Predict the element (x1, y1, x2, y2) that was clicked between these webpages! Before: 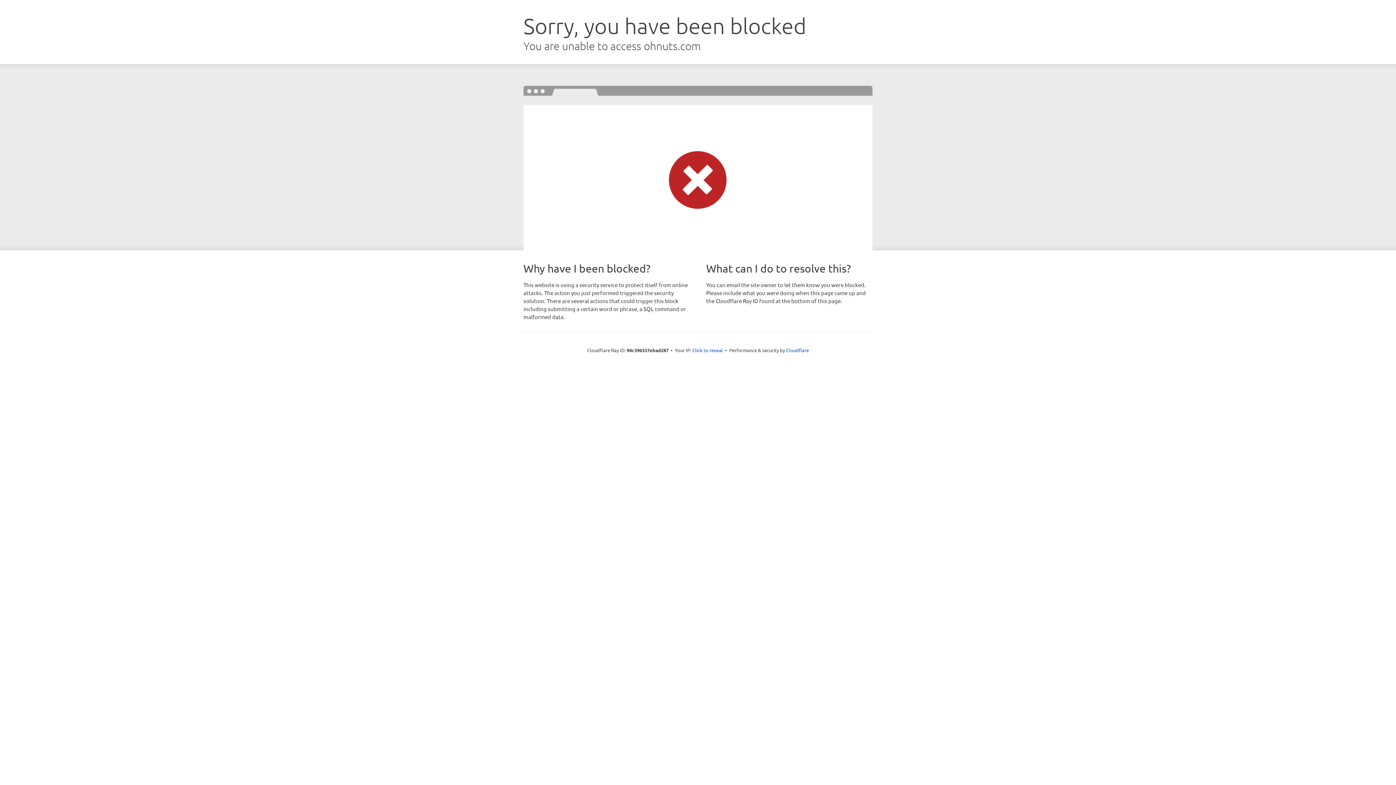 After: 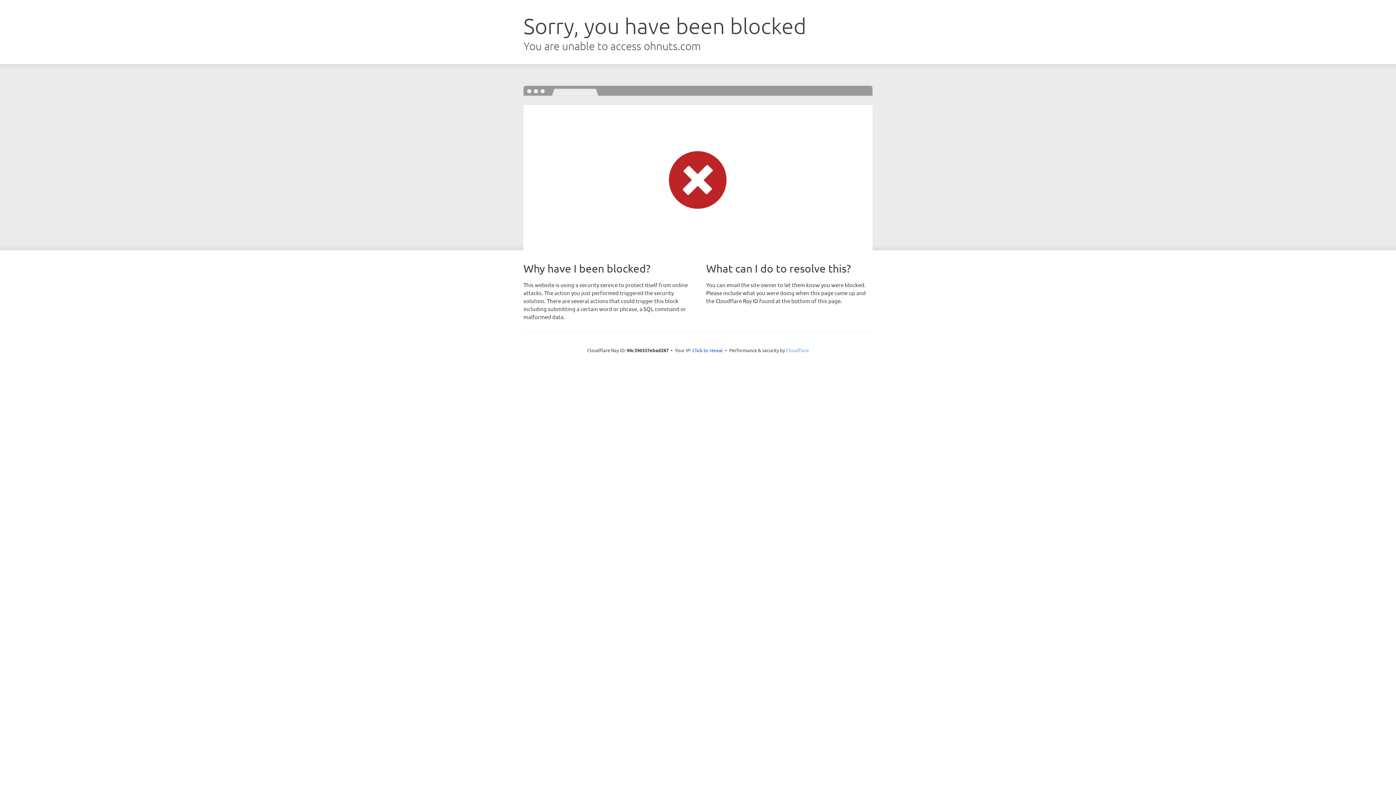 Action: bbox: (786, 347, 809, 353) label: Cloudflare